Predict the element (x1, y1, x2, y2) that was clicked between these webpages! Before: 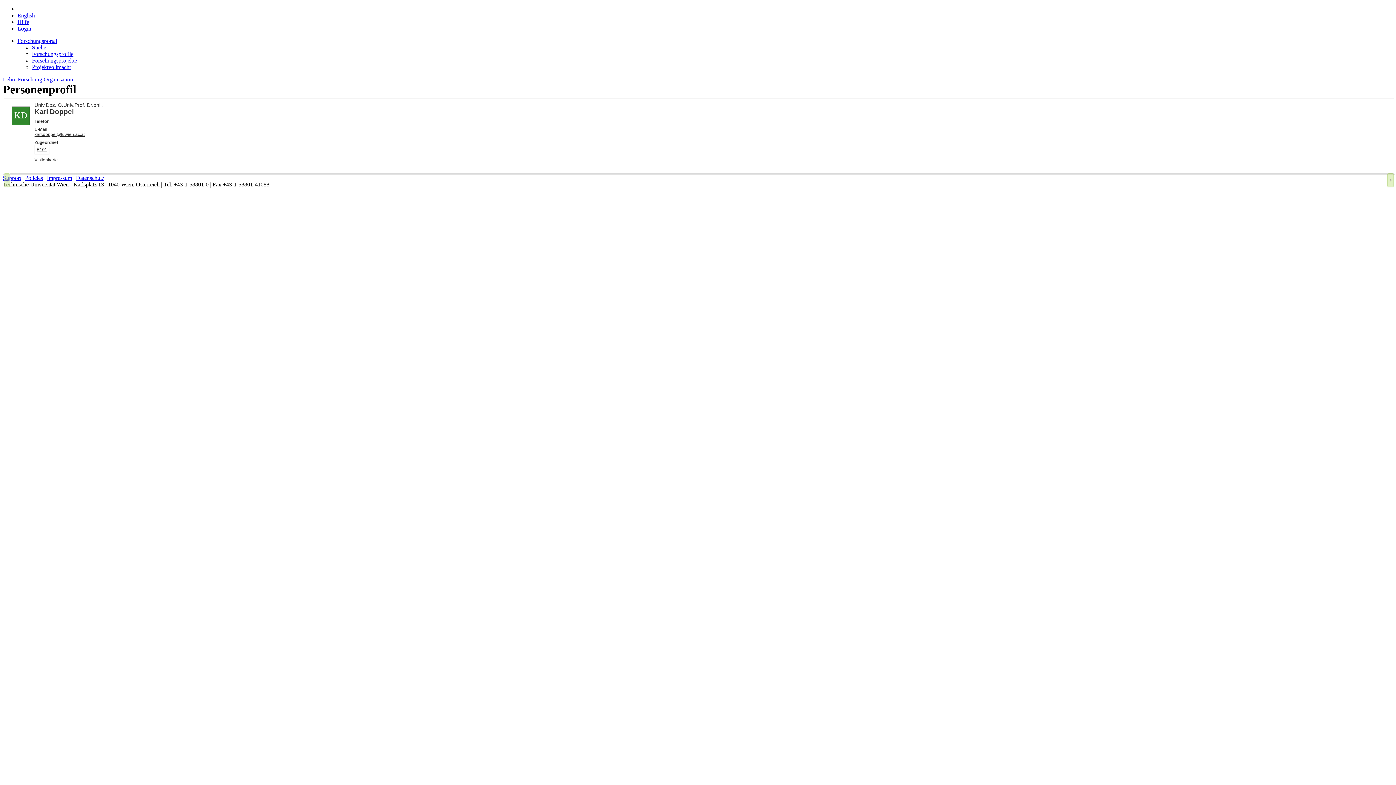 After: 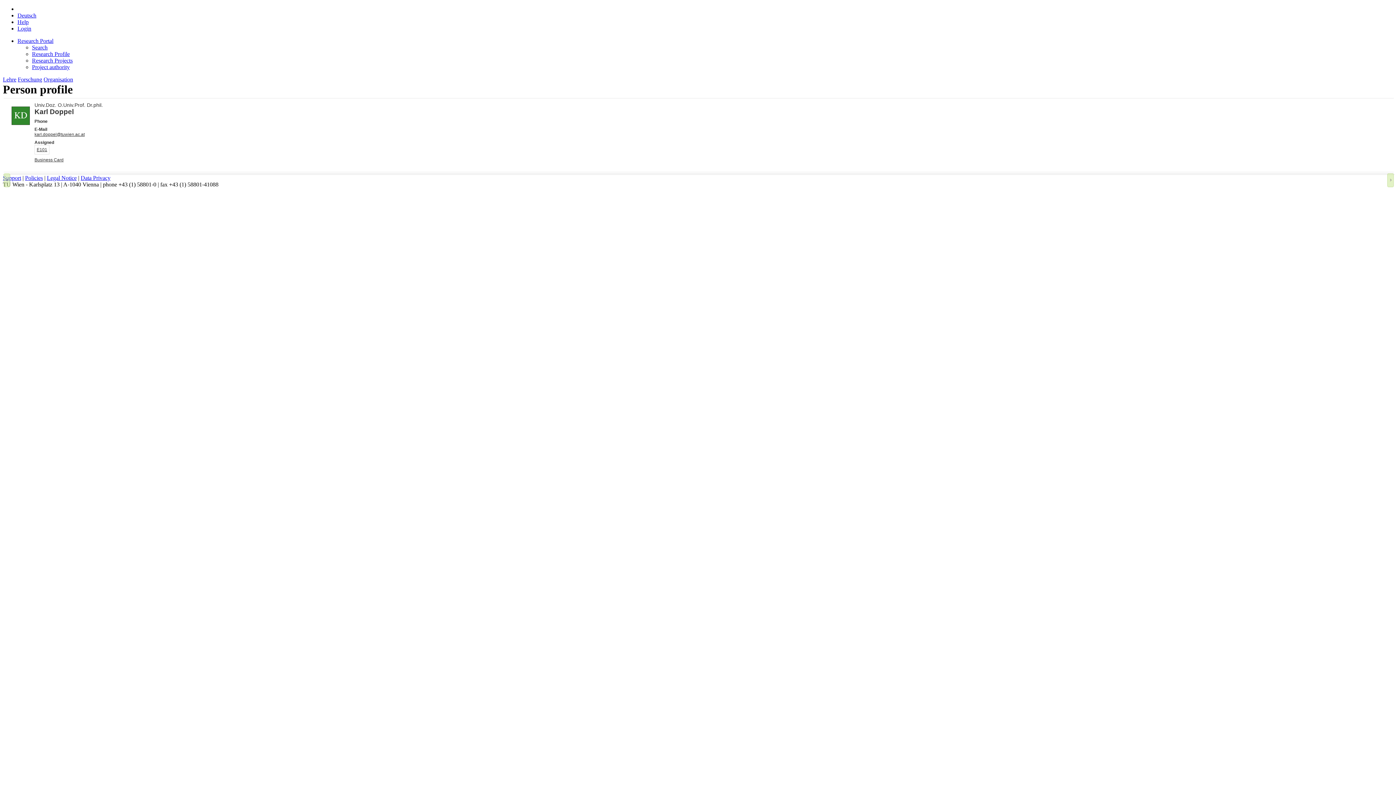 Action: label: English bbox: (17, 12, 34, 18)